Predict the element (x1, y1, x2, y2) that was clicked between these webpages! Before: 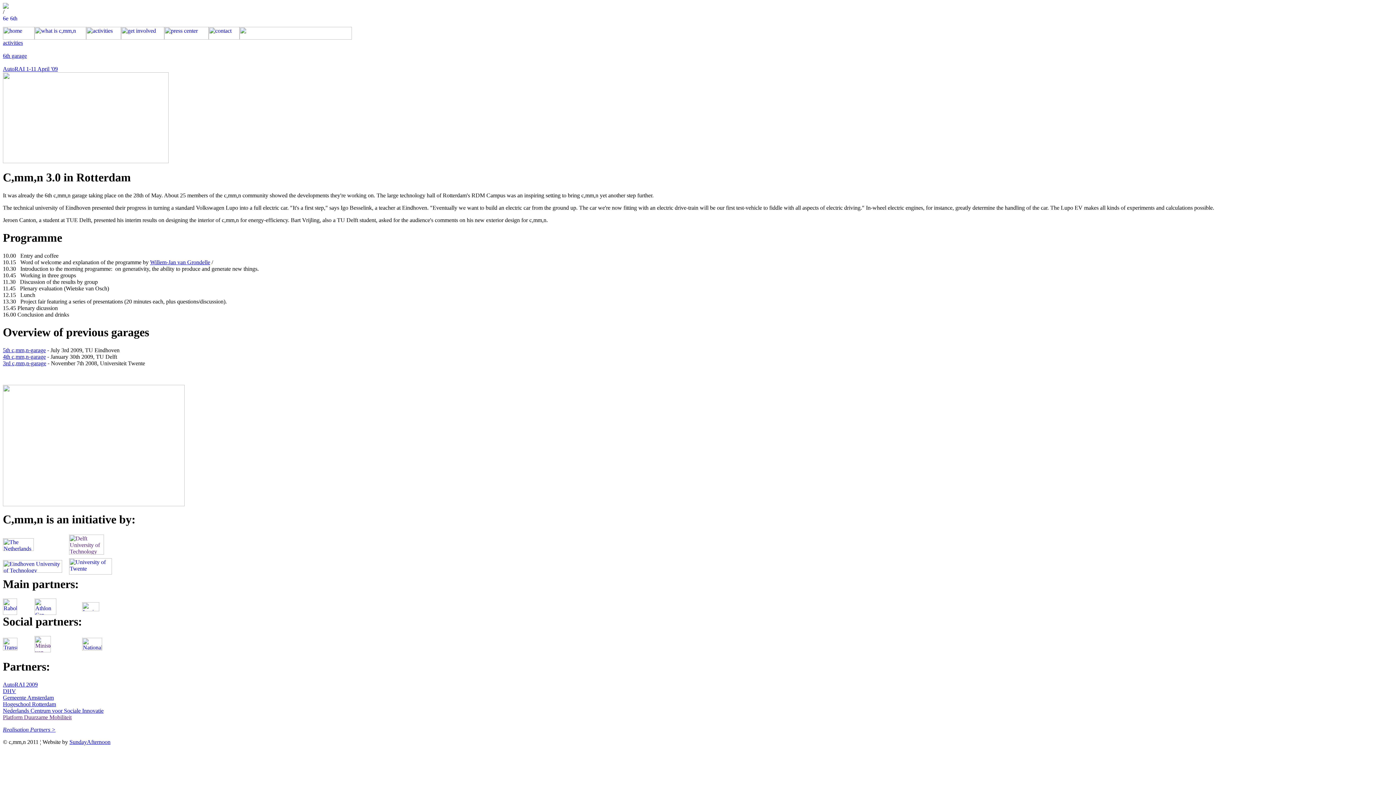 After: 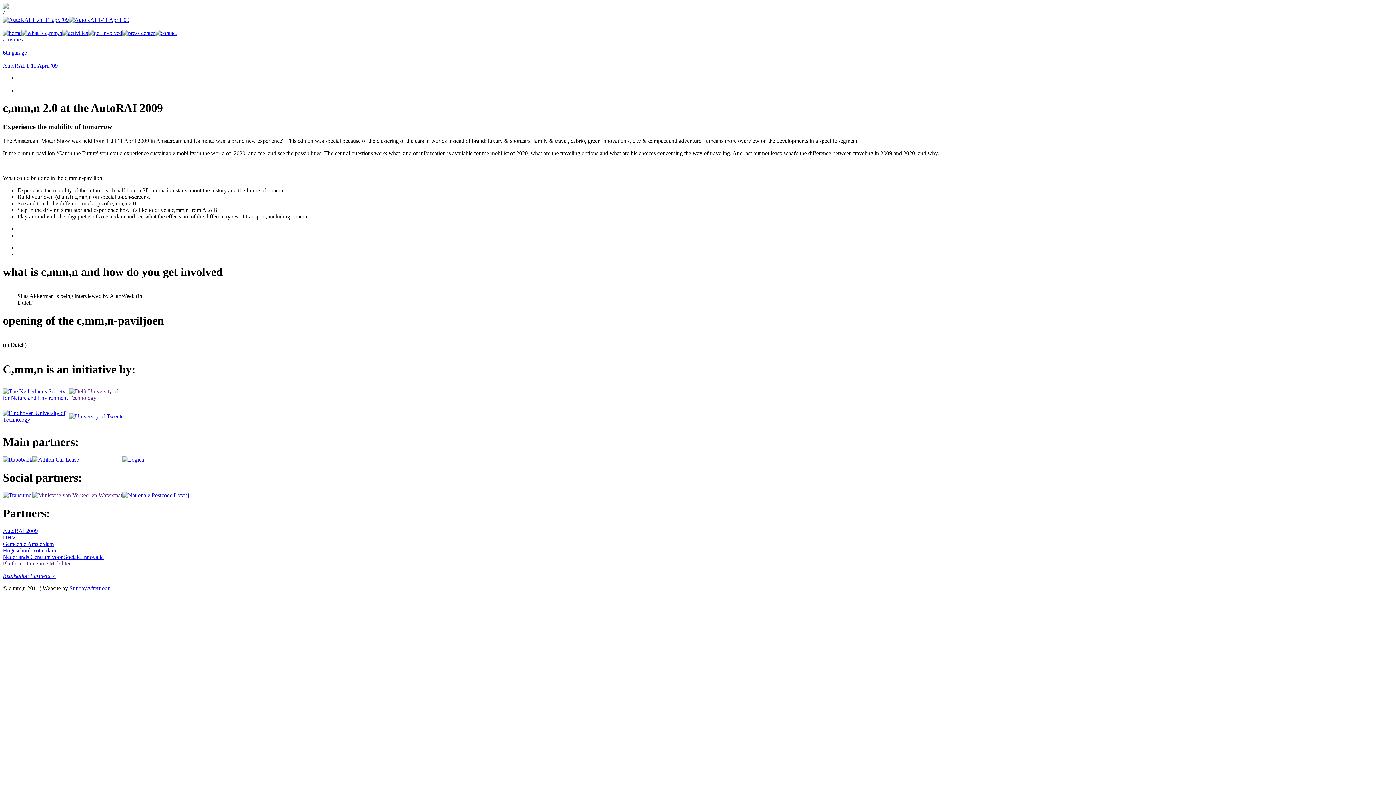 Action: bbox: (2, 65, 57, 72) label: AutoRAI 1-11 April '09